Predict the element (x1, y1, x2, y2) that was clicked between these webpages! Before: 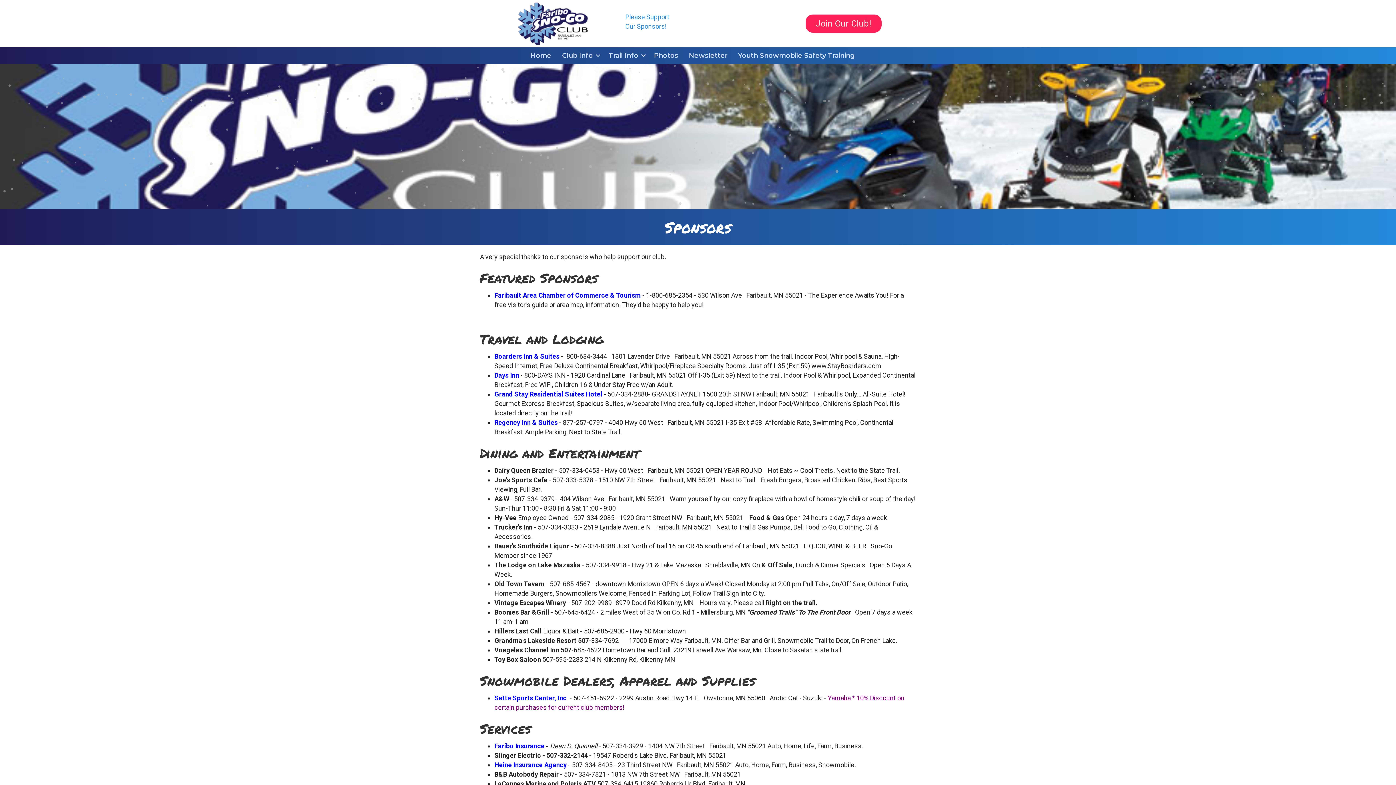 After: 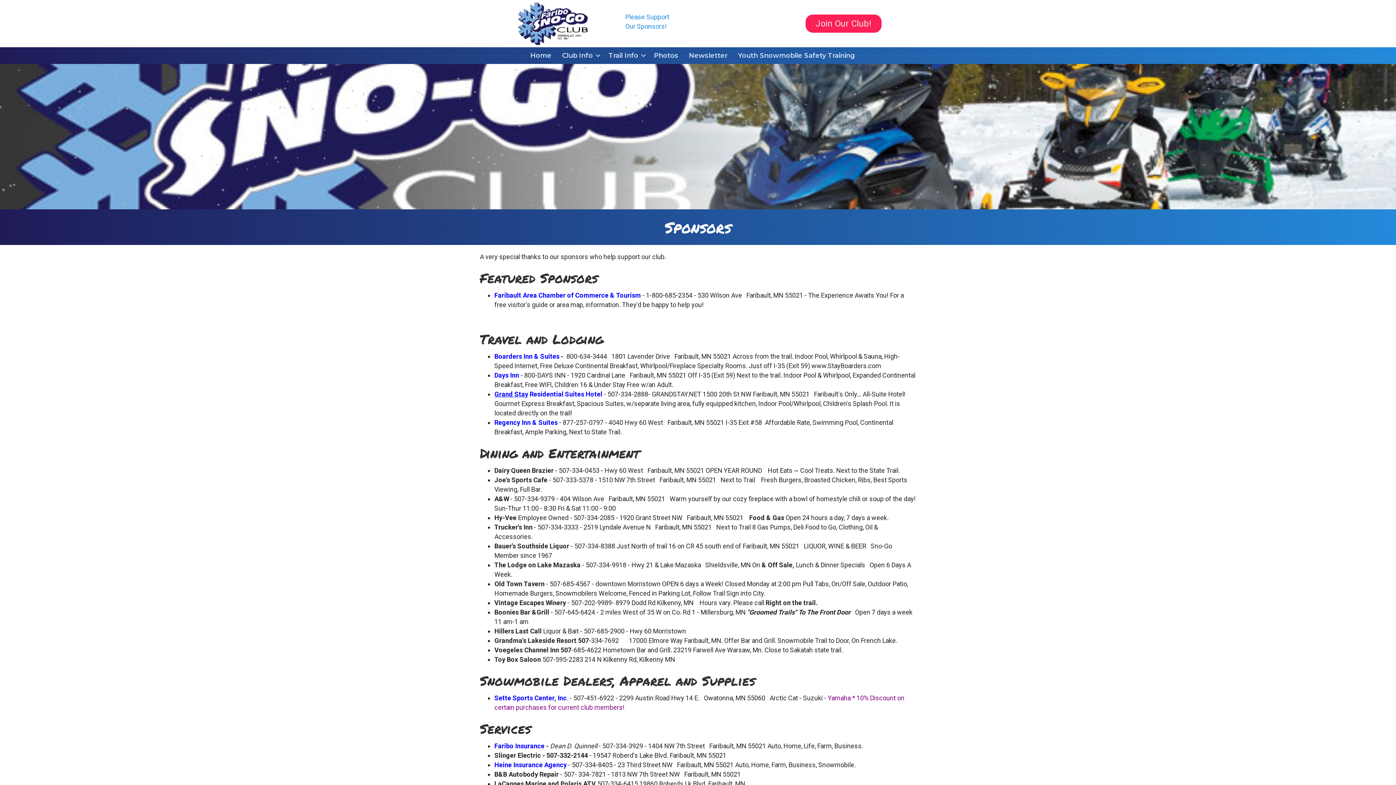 Action: bbox: (625, 13, 669, 20) label: Please Support